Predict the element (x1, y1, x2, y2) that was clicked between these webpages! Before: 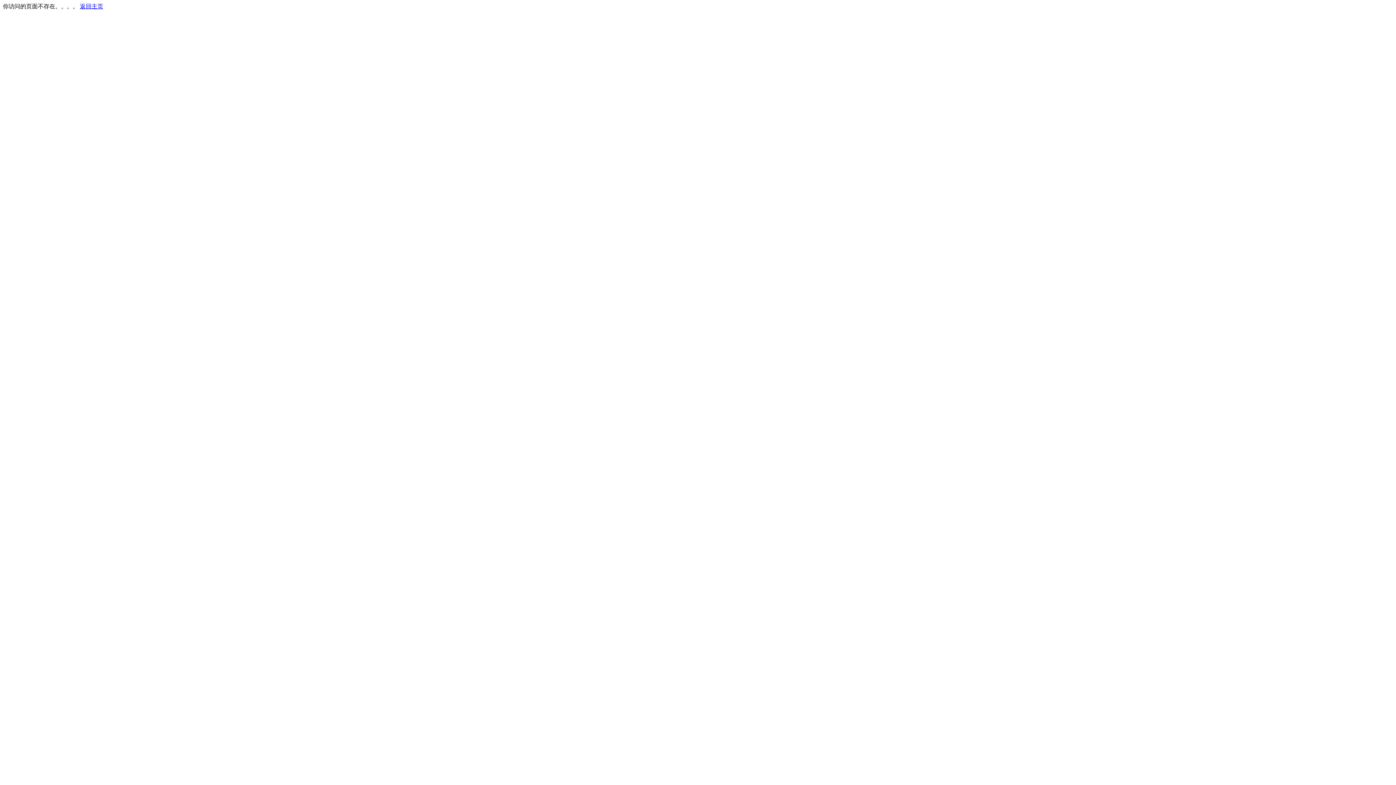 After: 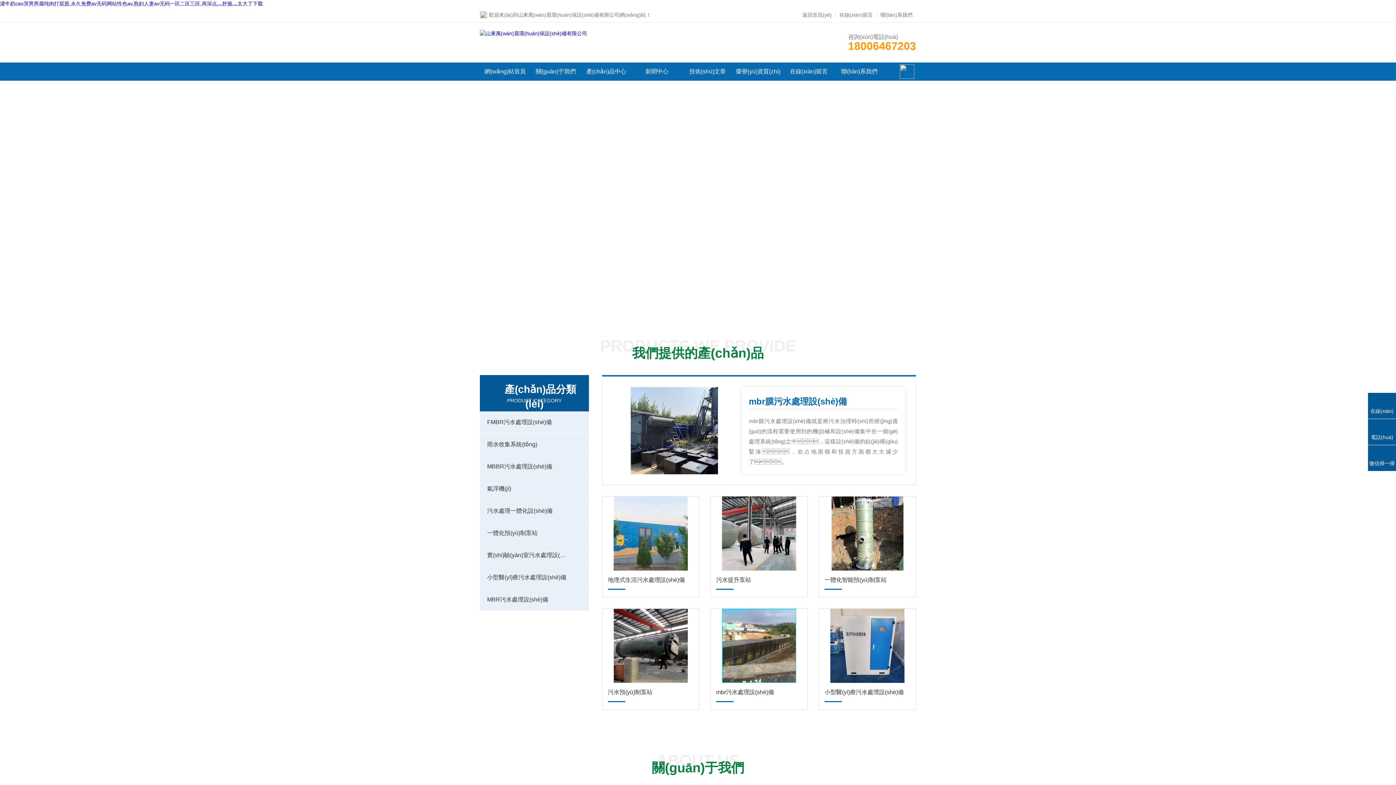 Action: bbox: (80, 3, 103, 9) label: 返回主页